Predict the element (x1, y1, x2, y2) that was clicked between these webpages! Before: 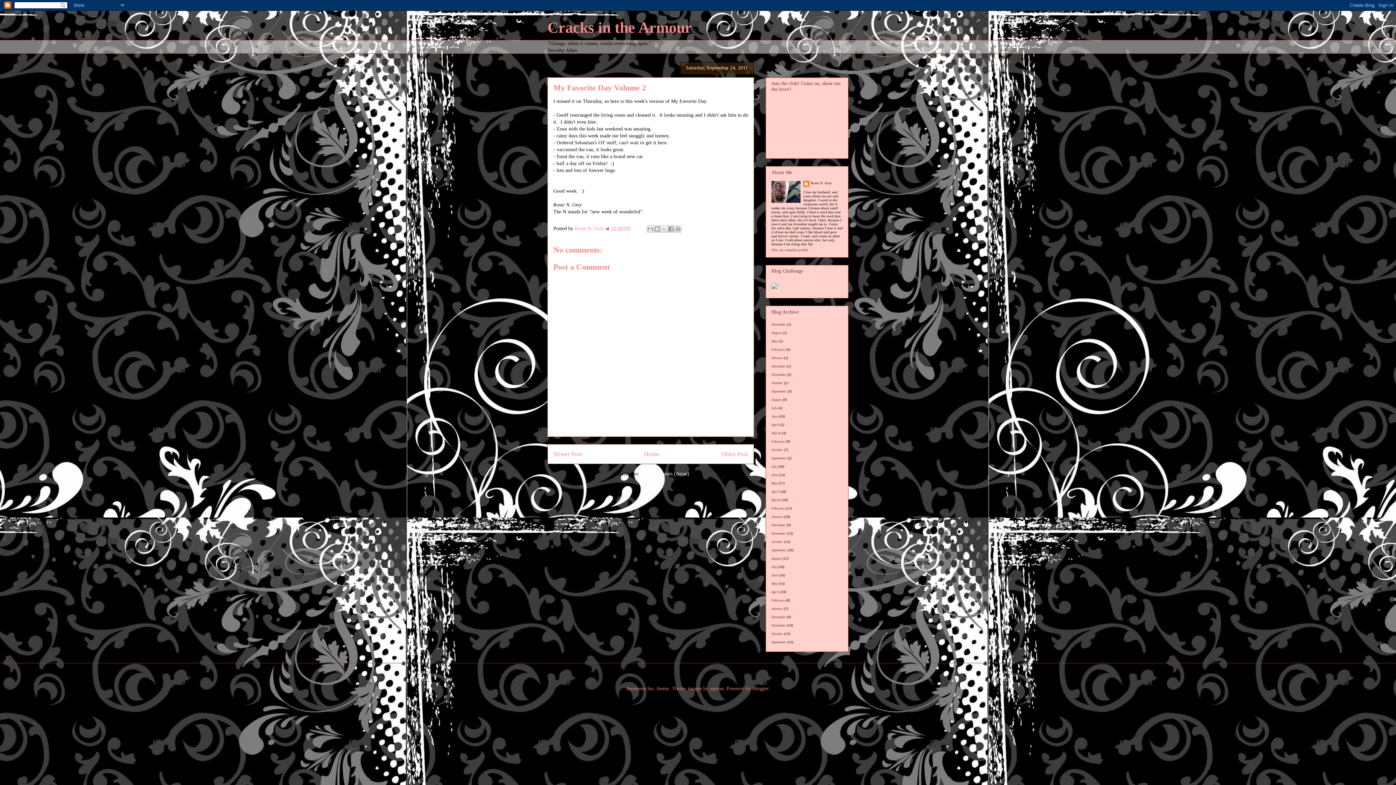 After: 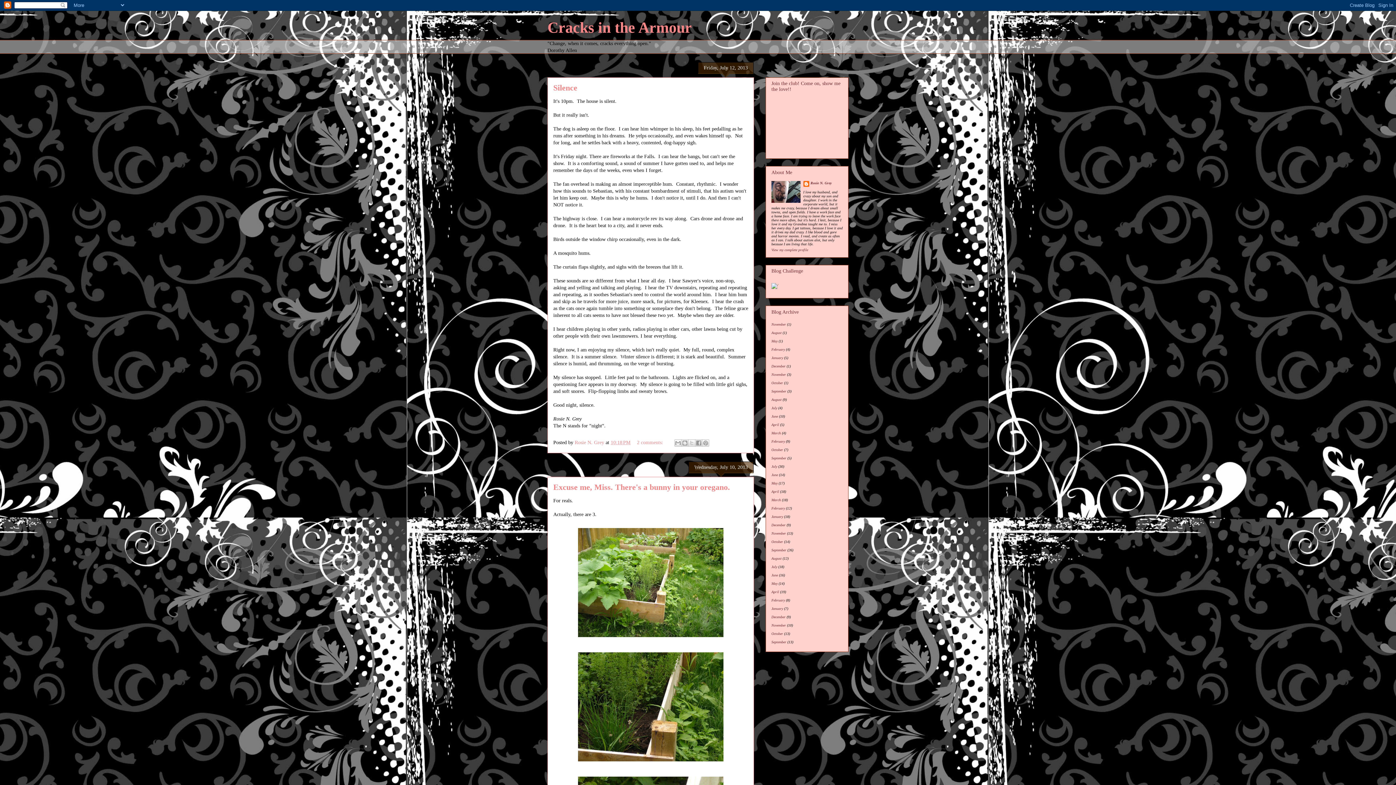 Action: label: July bbox: (771, 406, 777, 410)